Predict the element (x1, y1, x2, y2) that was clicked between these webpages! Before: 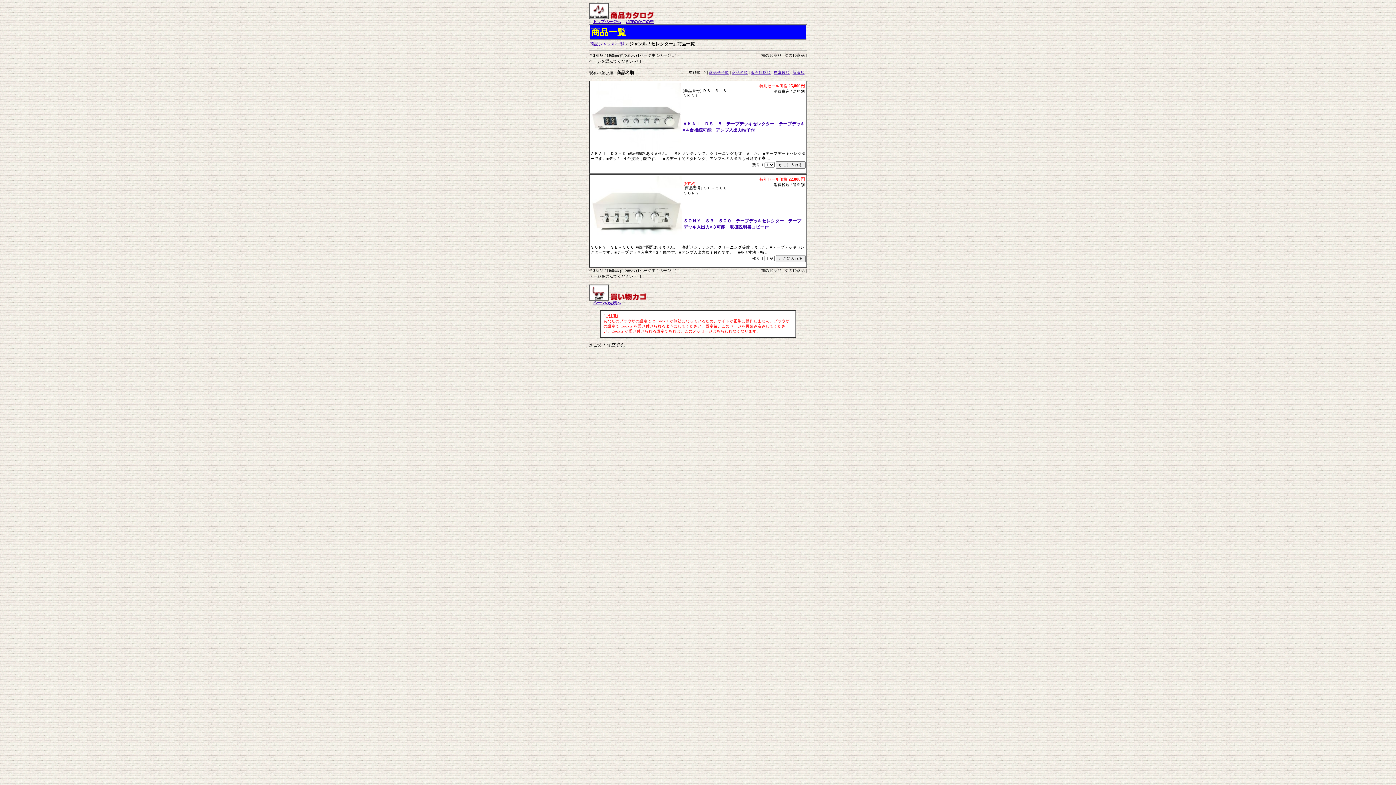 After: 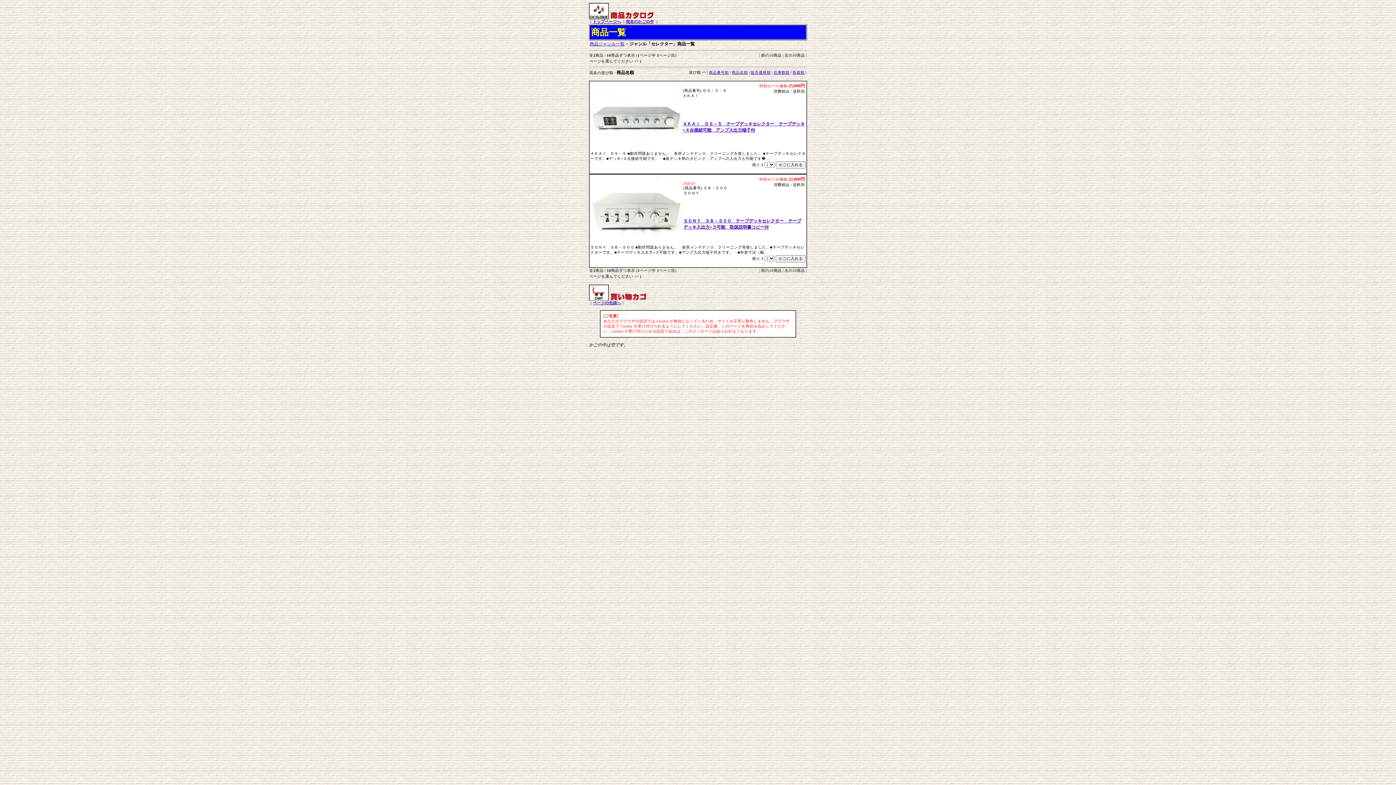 Action: bbox: (593, 301, 621, 305) label: ページの先頭へ